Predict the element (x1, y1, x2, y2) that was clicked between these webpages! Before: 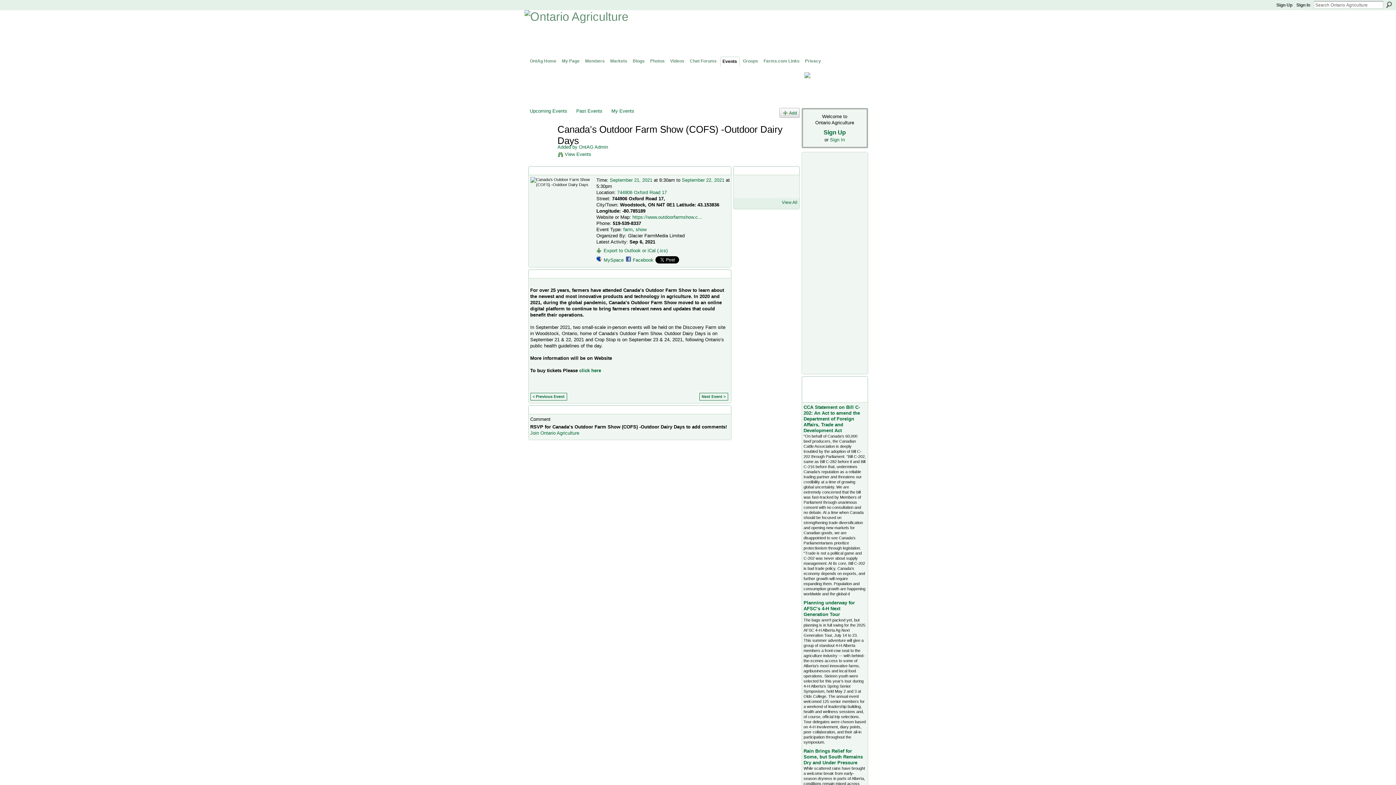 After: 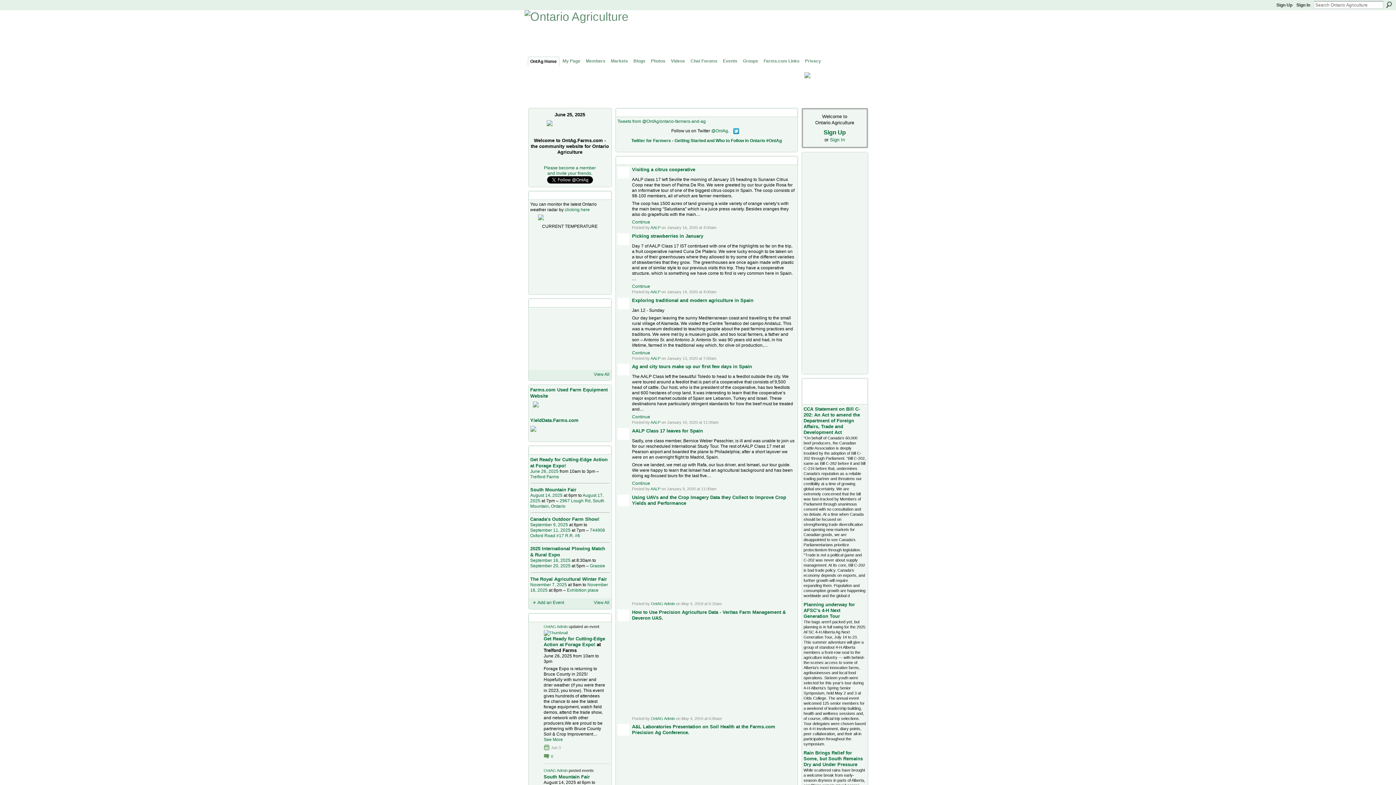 Action: bbox: (524, 9, 628, 23)